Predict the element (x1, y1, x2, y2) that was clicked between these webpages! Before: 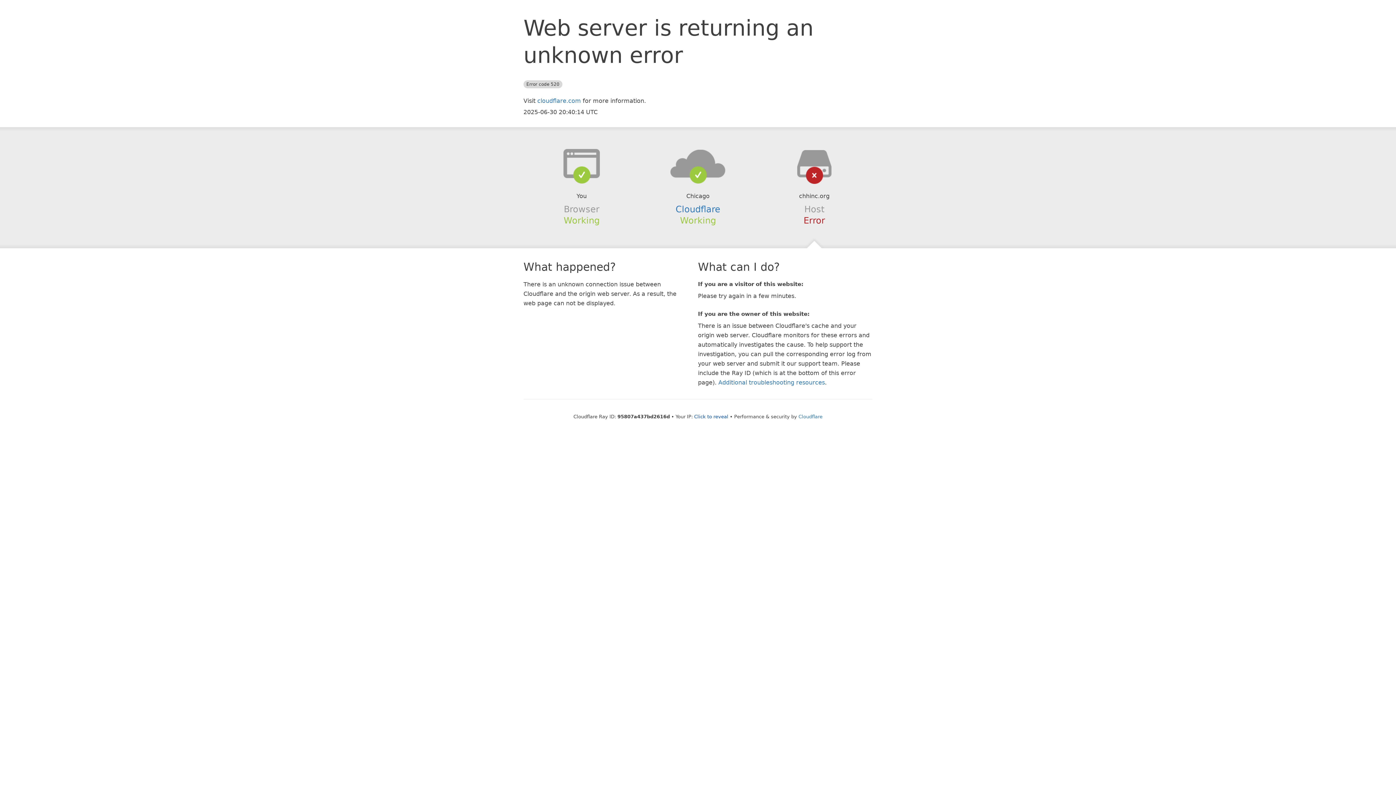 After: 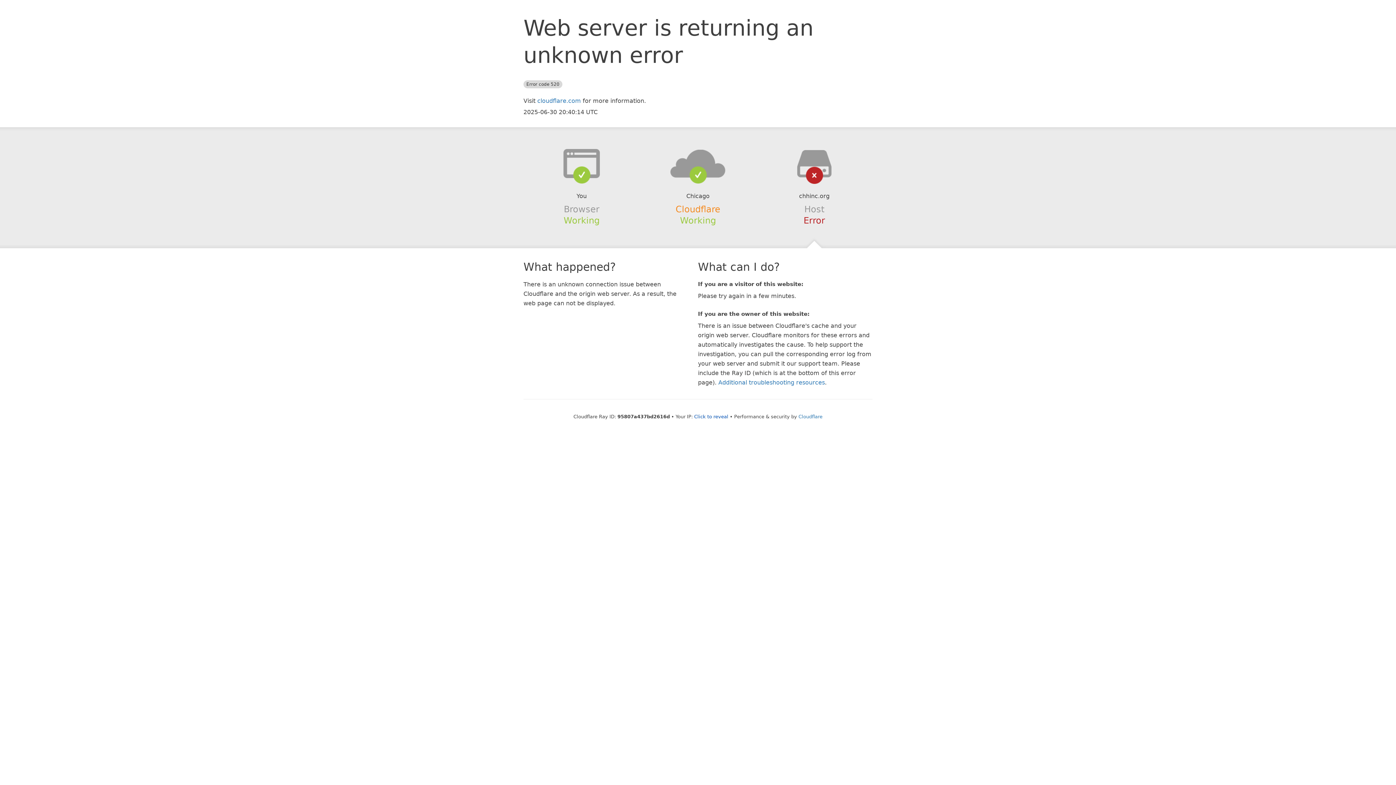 Action: label: Cloudflare bbox: (675, 204, 720, 214)